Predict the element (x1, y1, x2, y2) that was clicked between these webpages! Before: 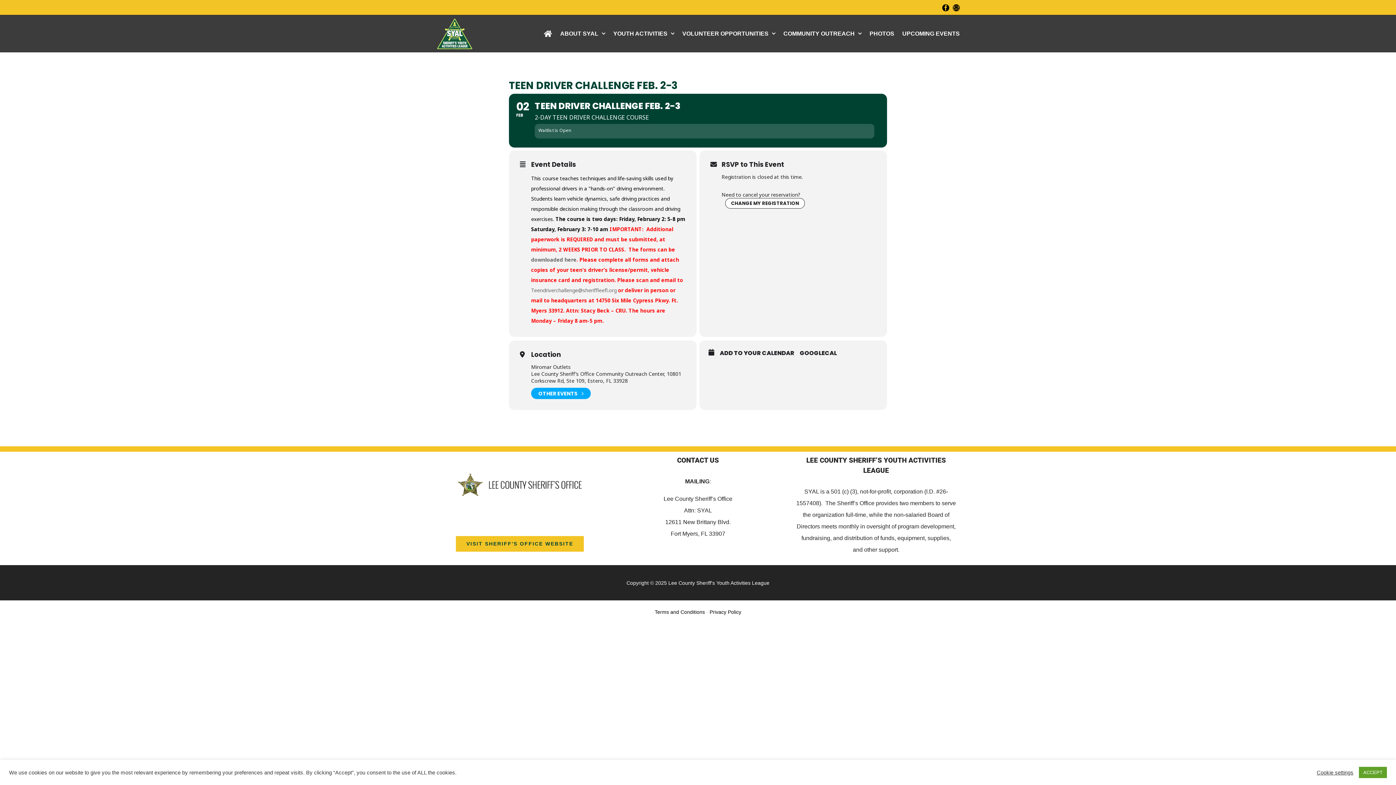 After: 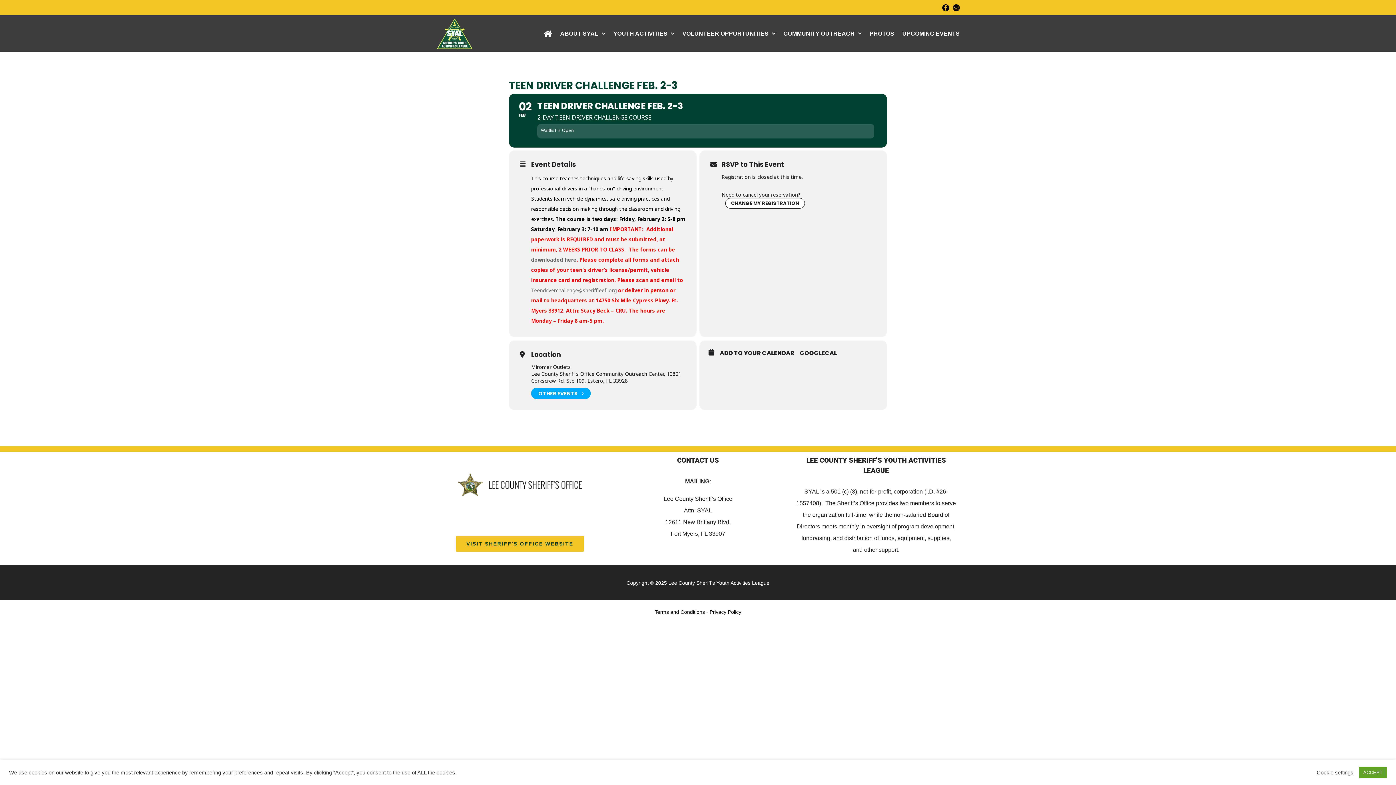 Action: label: 02
FEB
TEEN DRIVER CHALLENGE FEB. 2-3
2-DAY TEEN DRIVER CHALLENGE COURSE
Waitlist is Open bbox: (509, 93, 887, 147)